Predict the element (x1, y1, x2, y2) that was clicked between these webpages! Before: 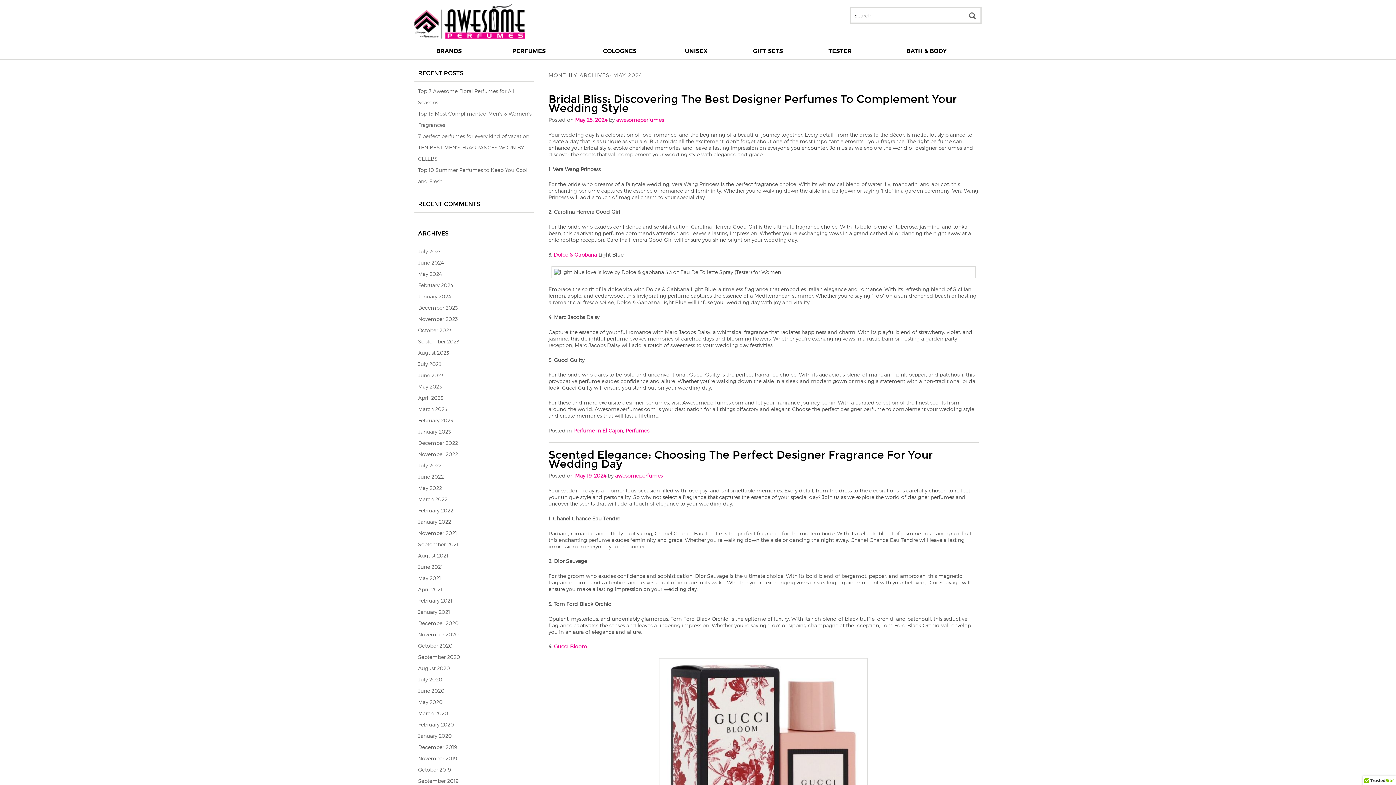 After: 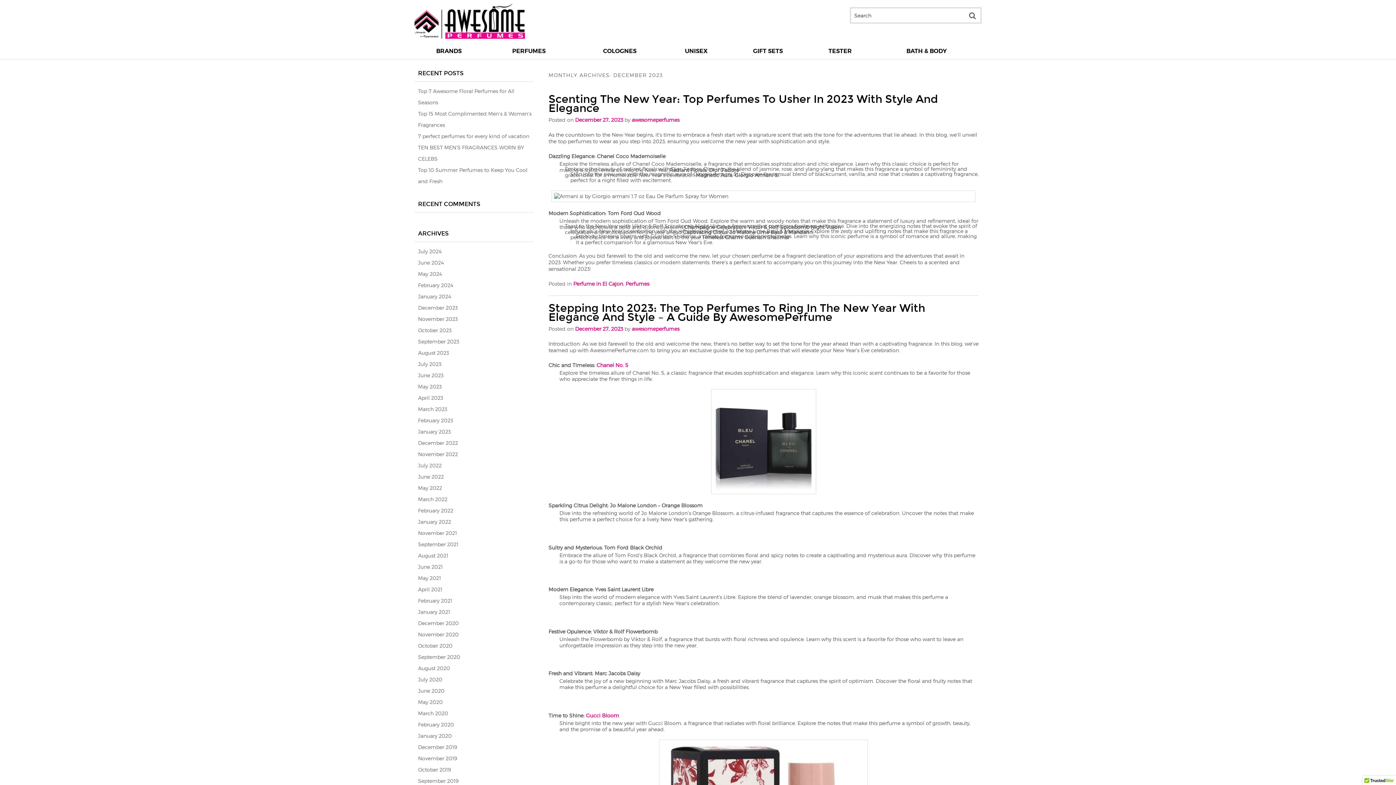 Action: label: December 2023 bbox: (418, 304, 457, 310)